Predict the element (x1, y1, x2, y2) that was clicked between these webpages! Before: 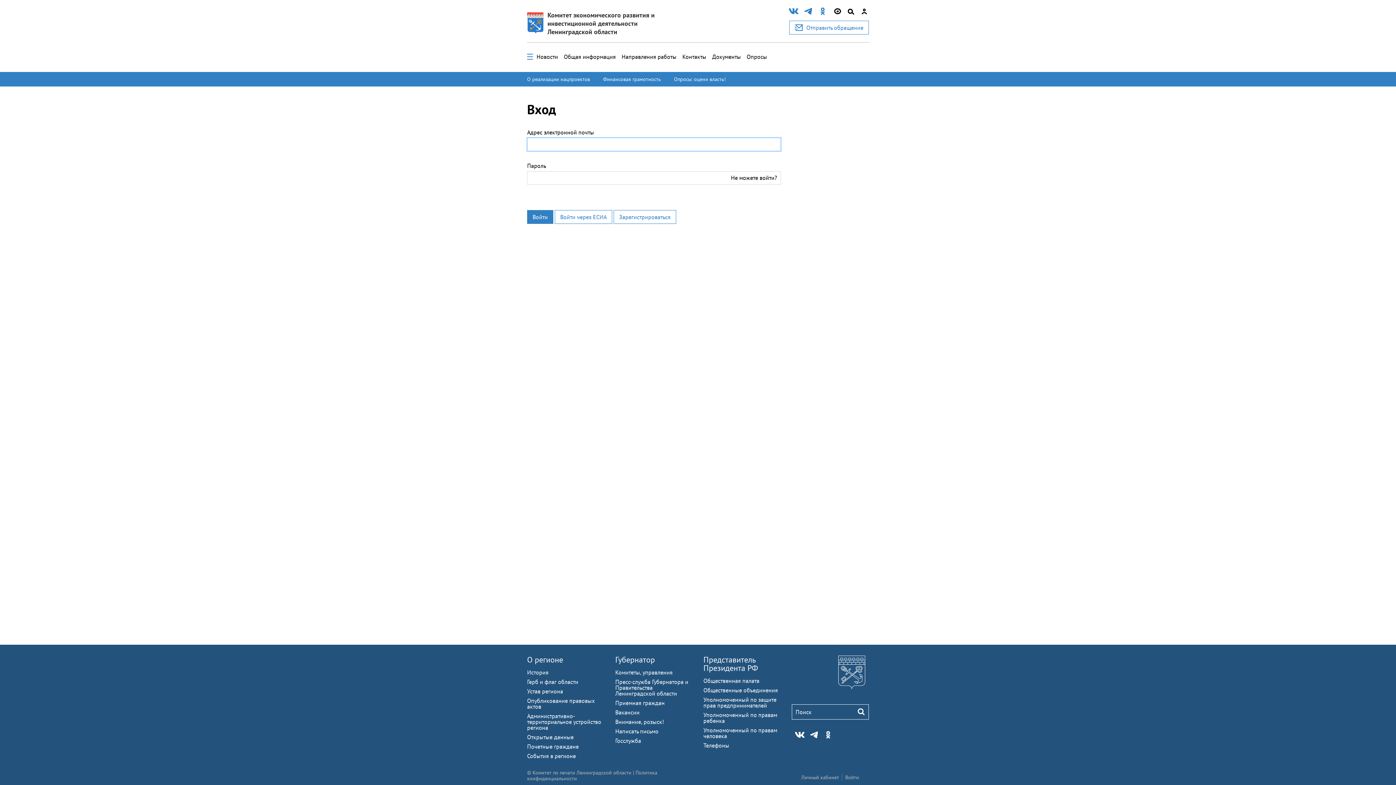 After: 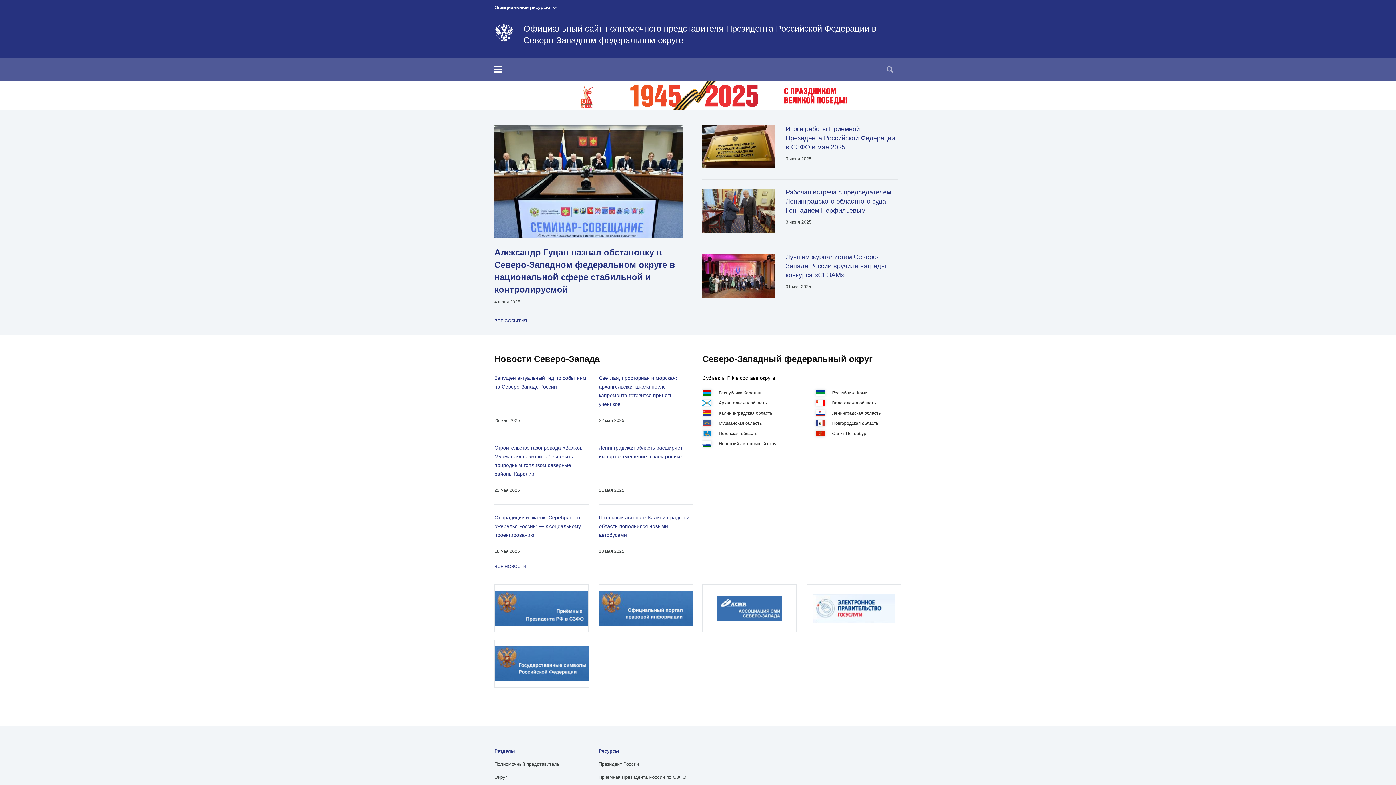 Action: label: Представитель Президента РФ bbox: (703, 654, 758, 673)